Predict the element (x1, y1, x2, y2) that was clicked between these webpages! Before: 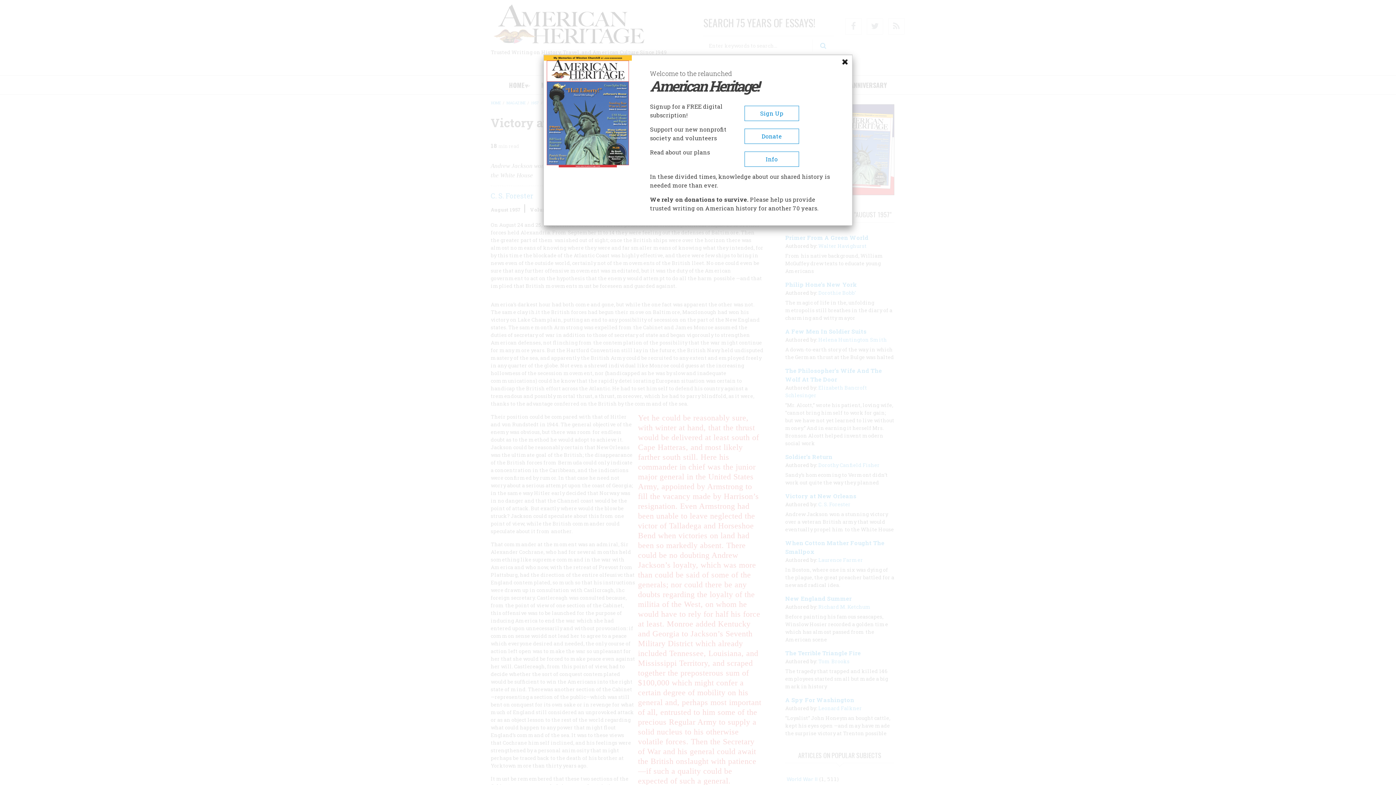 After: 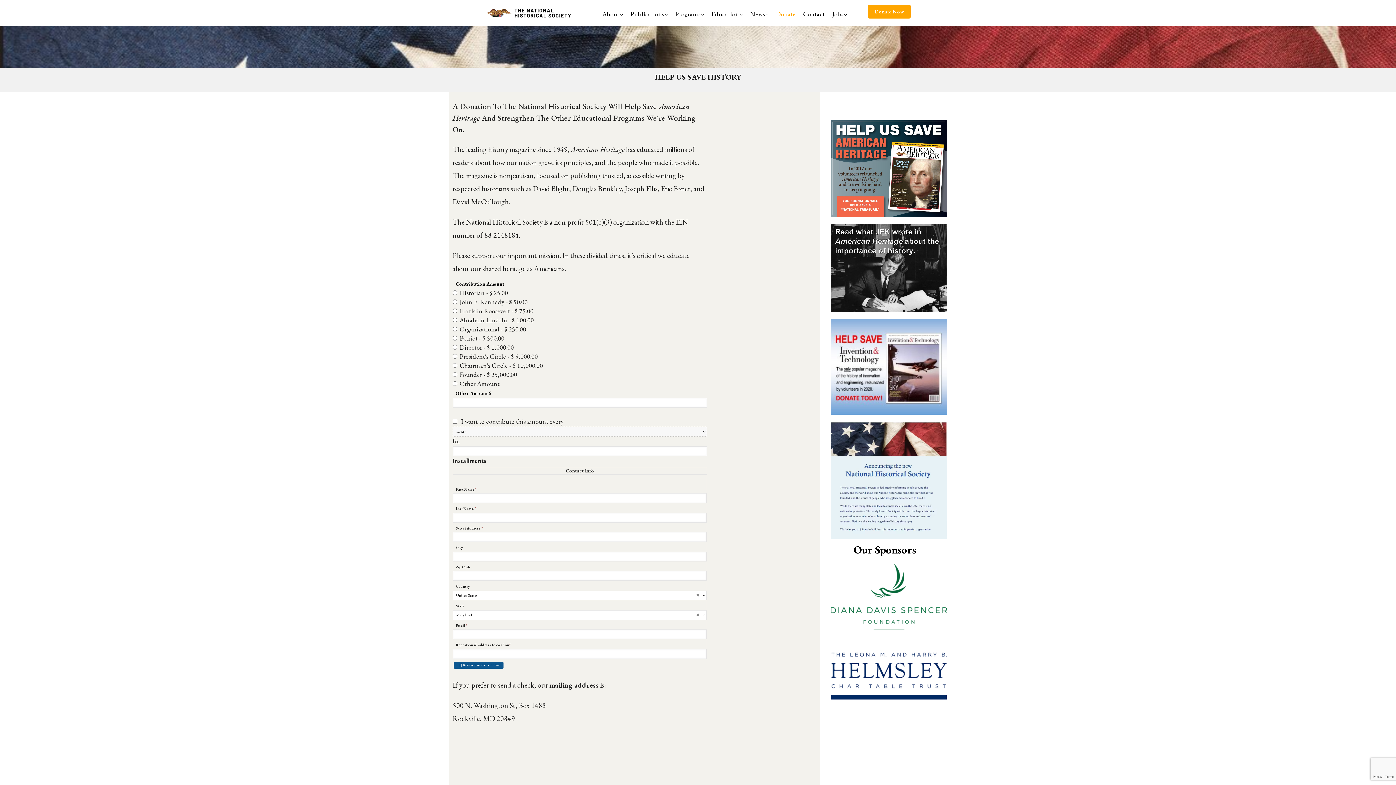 Action: bbox: (744, 128, 799, 144) label: Donate